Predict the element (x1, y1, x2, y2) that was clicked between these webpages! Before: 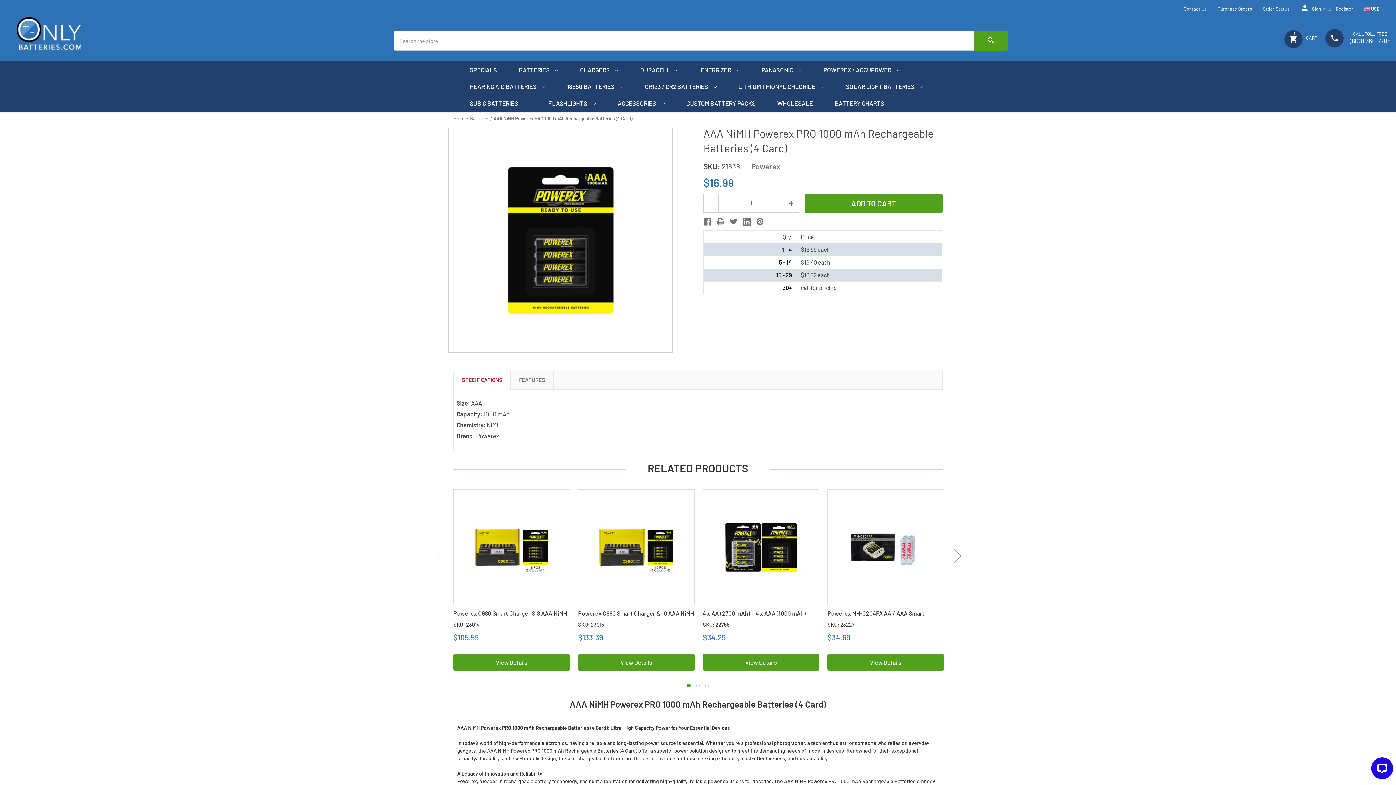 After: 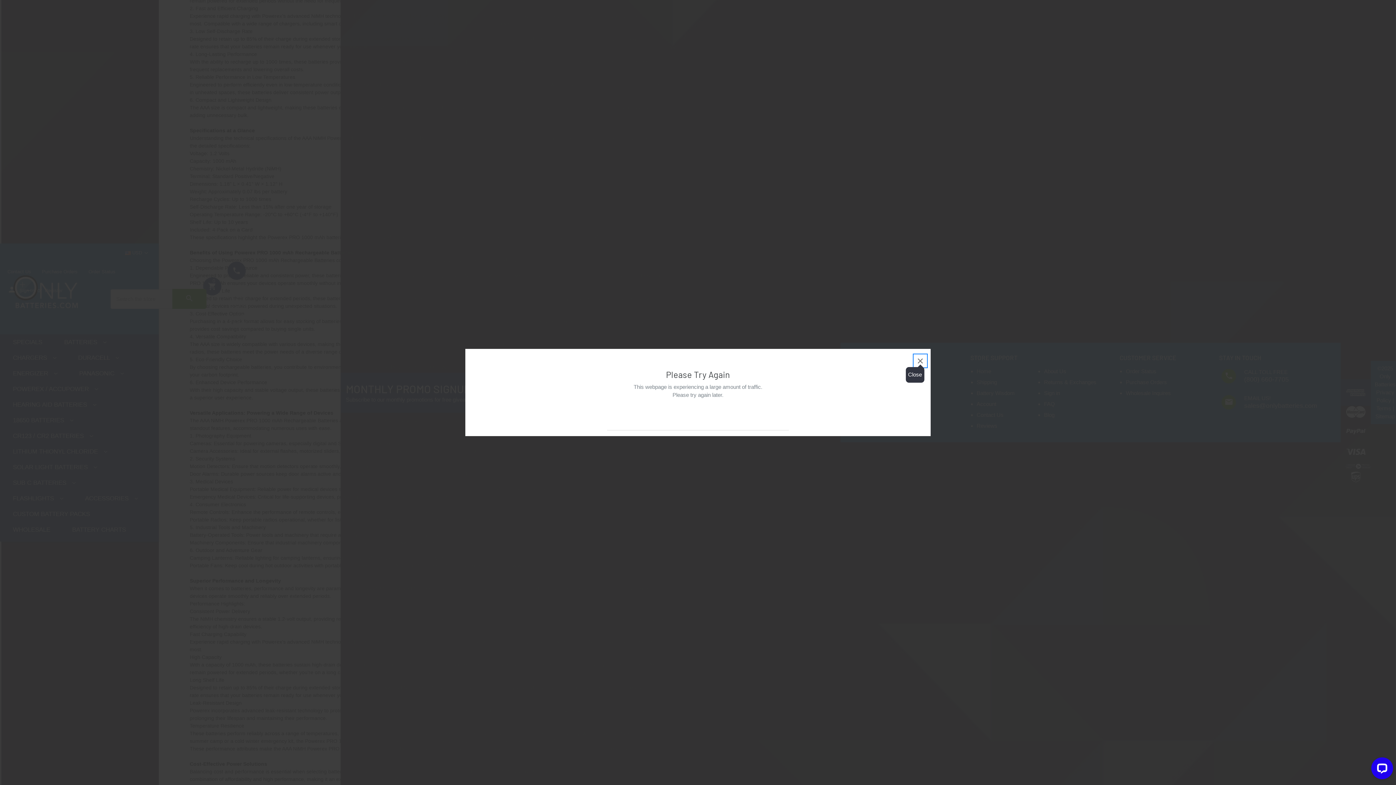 Action: label: Quick view bbox: (708, 630, 813, 646)